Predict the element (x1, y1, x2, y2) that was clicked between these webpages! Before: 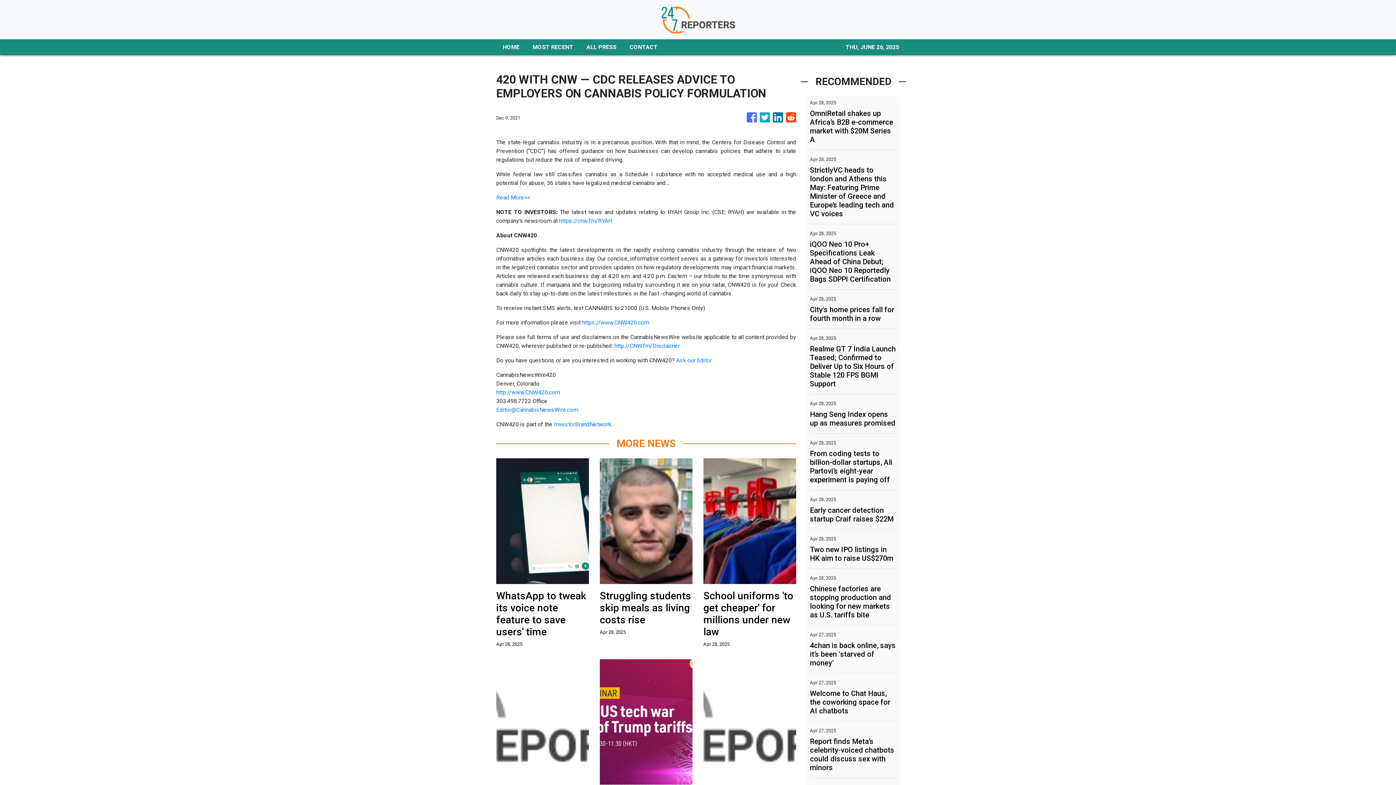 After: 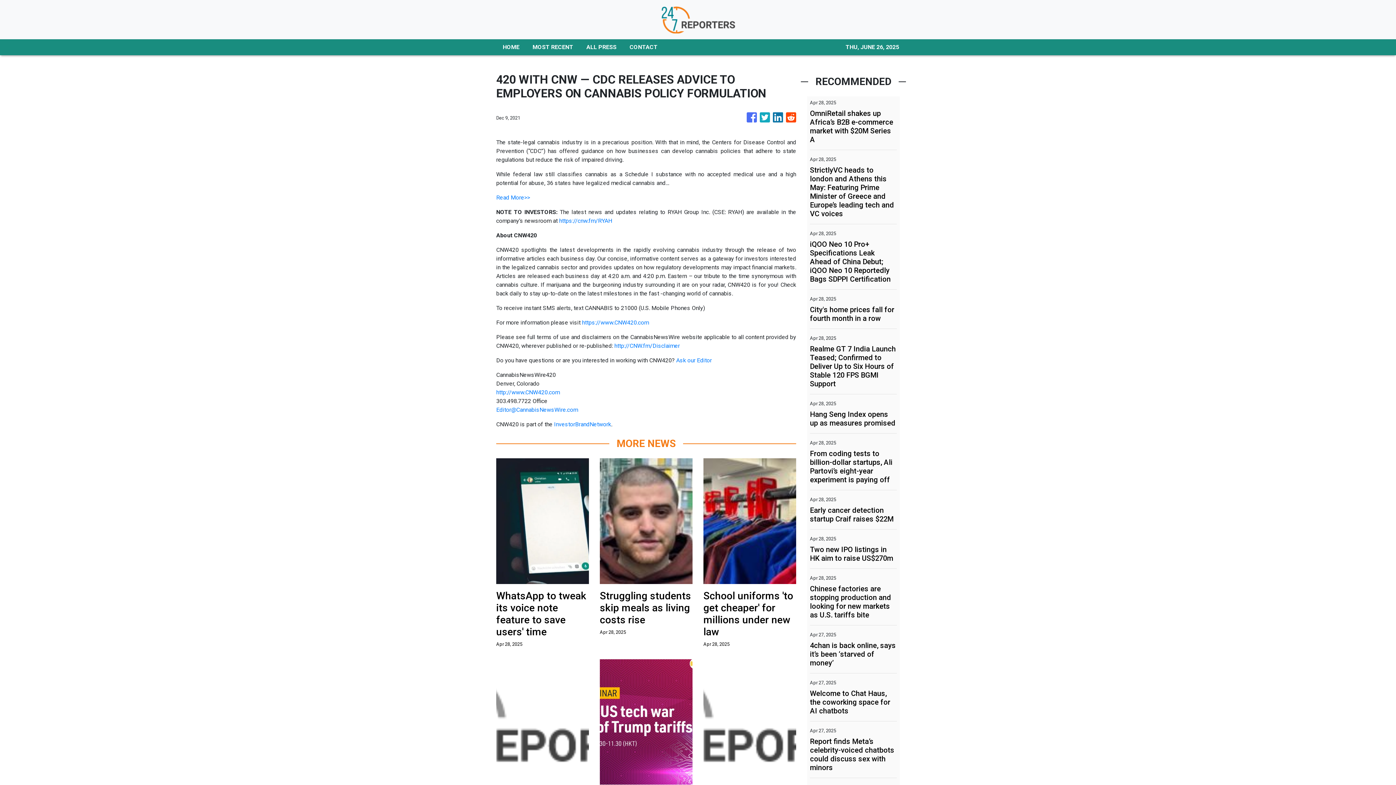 Action: bbox: (760, 109, 770, 126)